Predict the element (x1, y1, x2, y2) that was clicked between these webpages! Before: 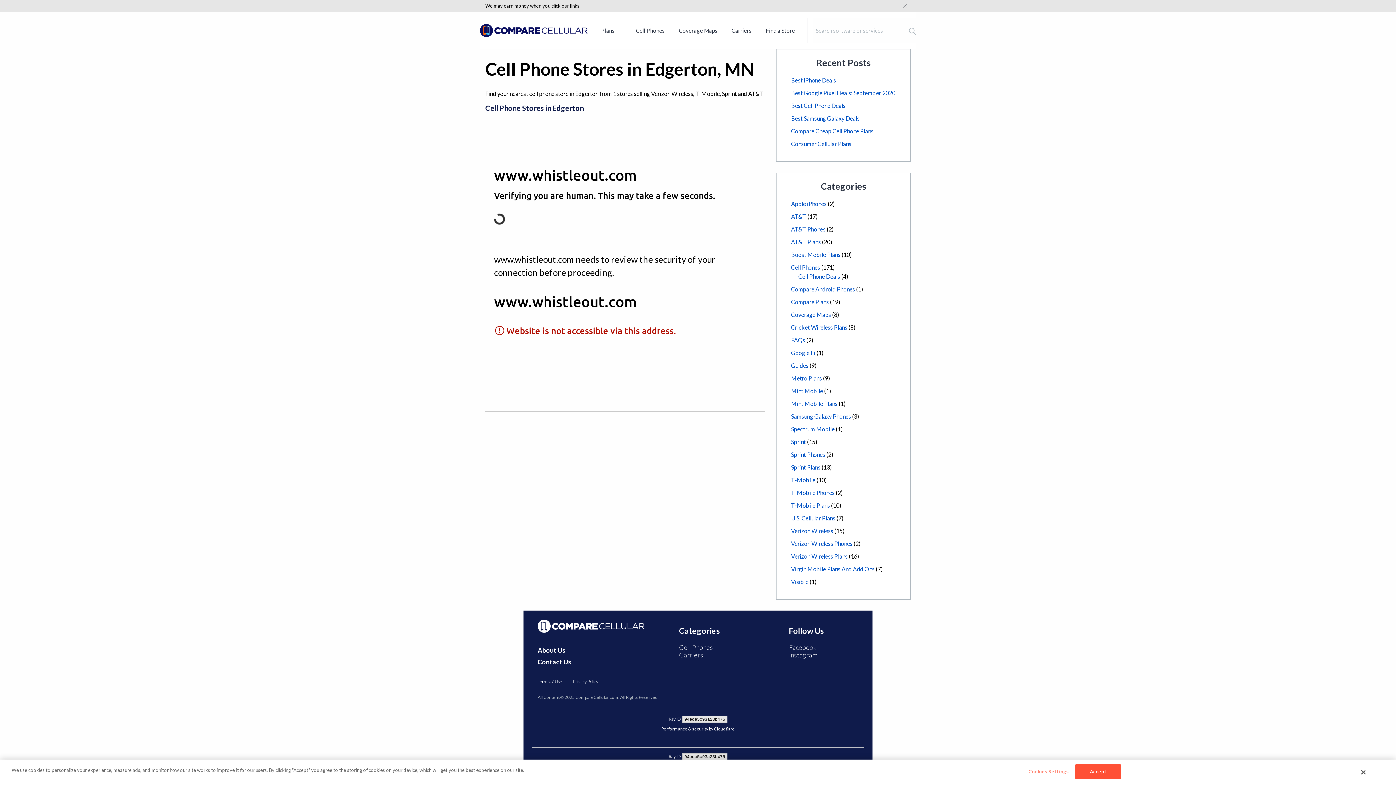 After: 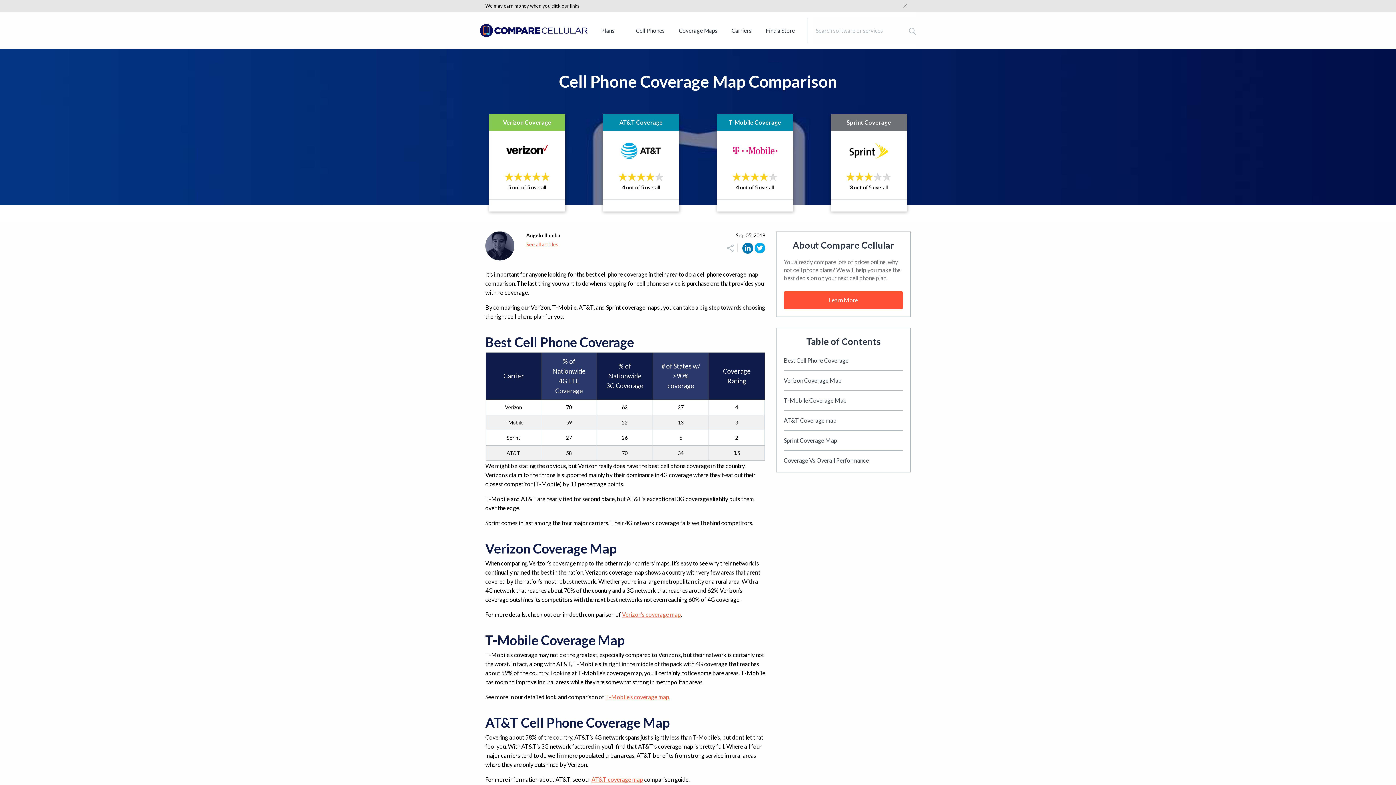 Action: bbox: (671, 12, 724, 49) label: Coverage Maps